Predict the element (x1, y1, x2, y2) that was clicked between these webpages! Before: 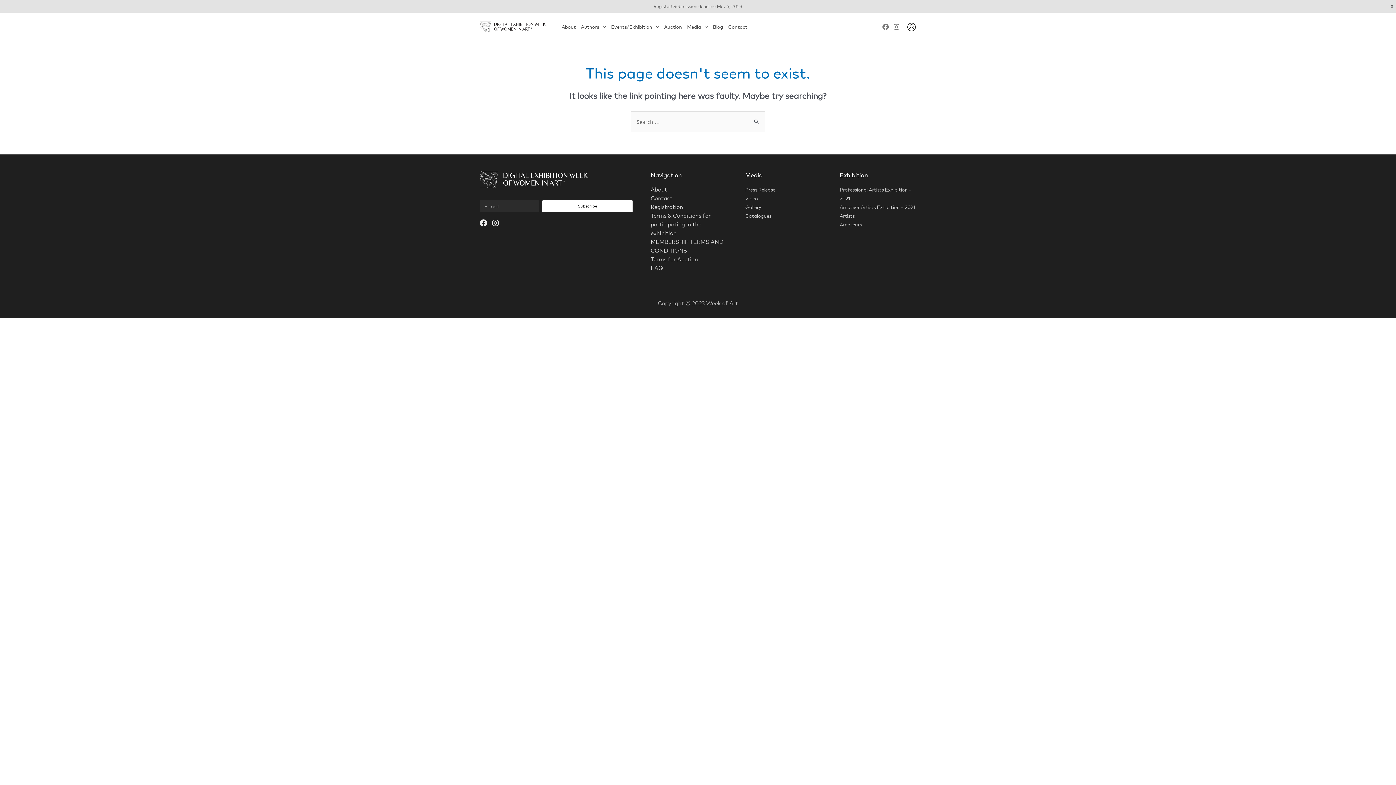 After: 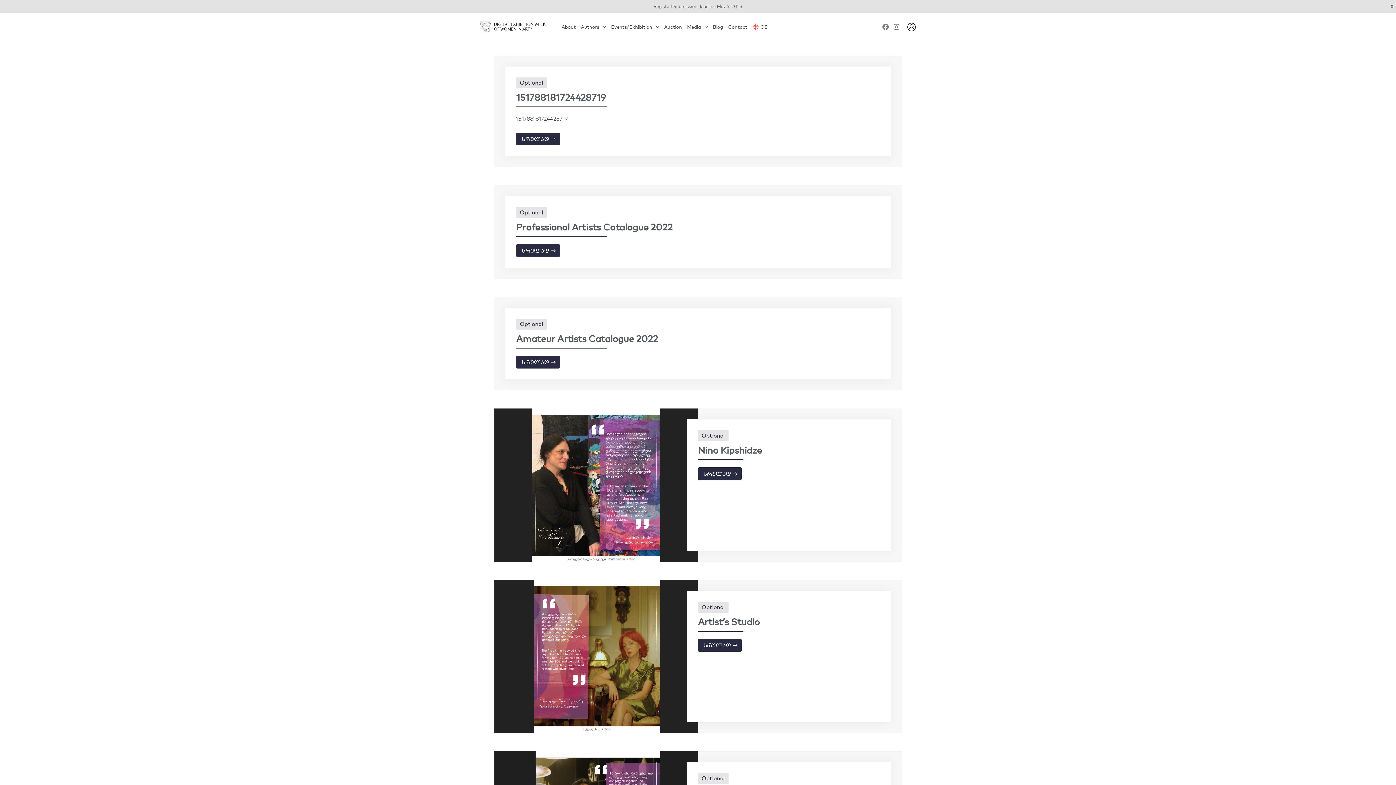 Action: label: Press Release bbox: (745, 186, 775, 192)